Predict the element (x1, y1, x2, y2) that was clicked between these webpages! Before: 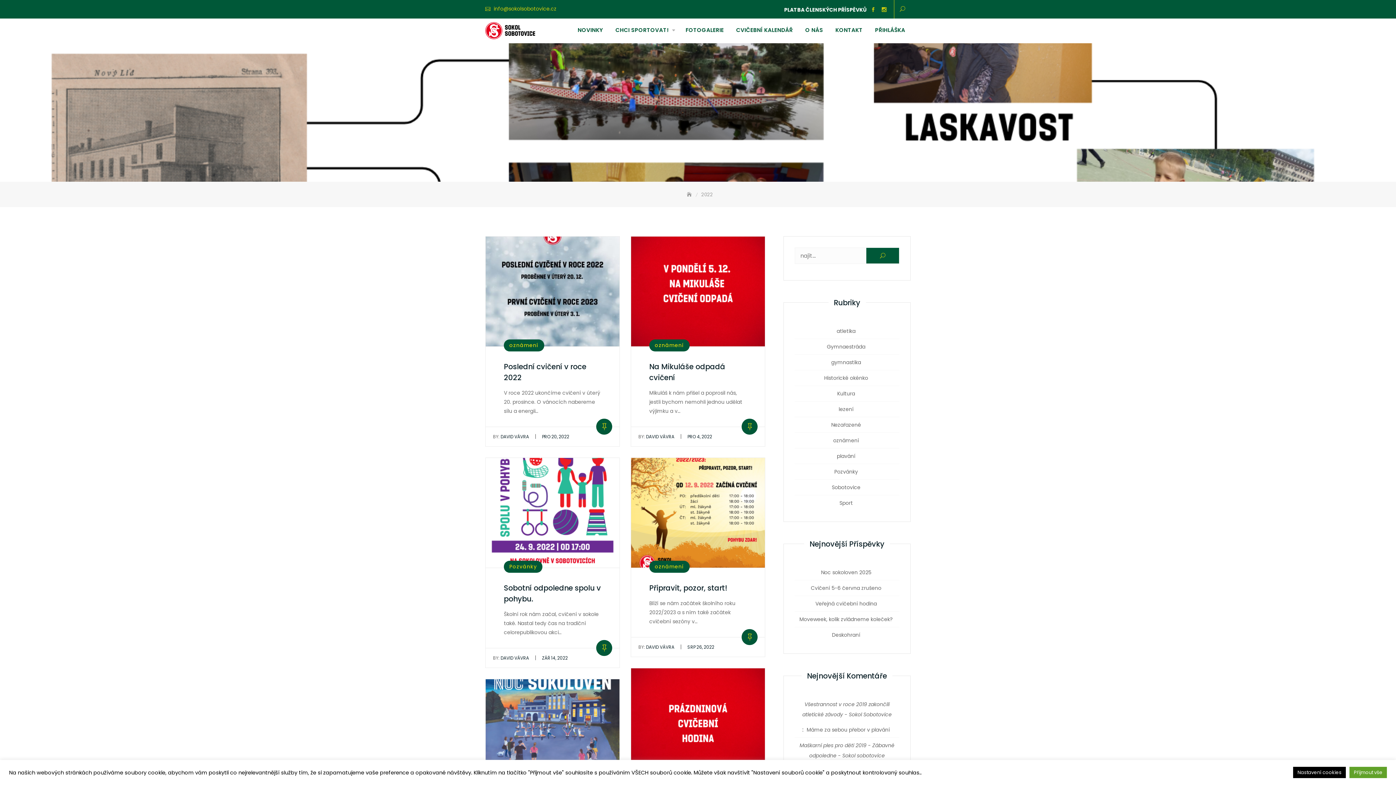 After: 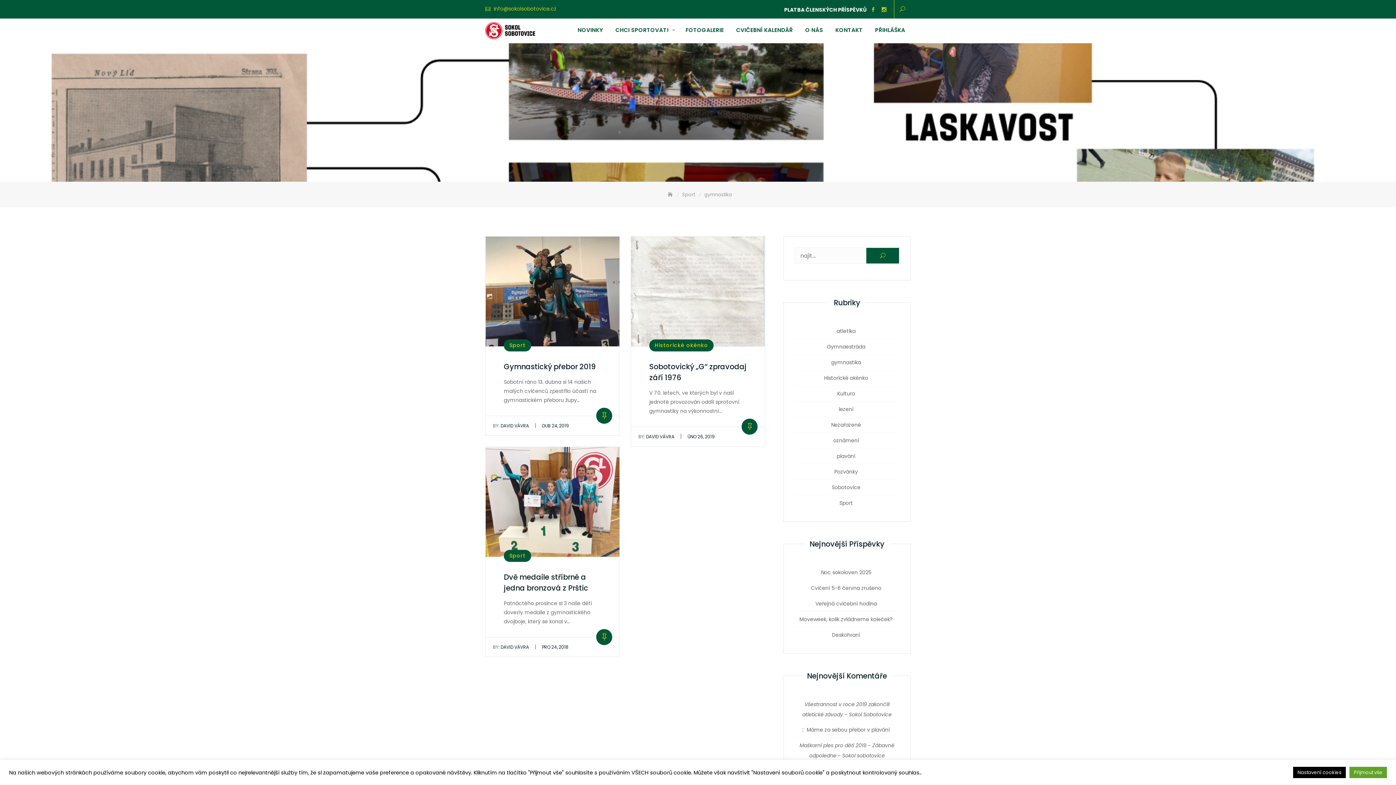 Action: bbox: (802, 354, 891, 370) label: gymnastika